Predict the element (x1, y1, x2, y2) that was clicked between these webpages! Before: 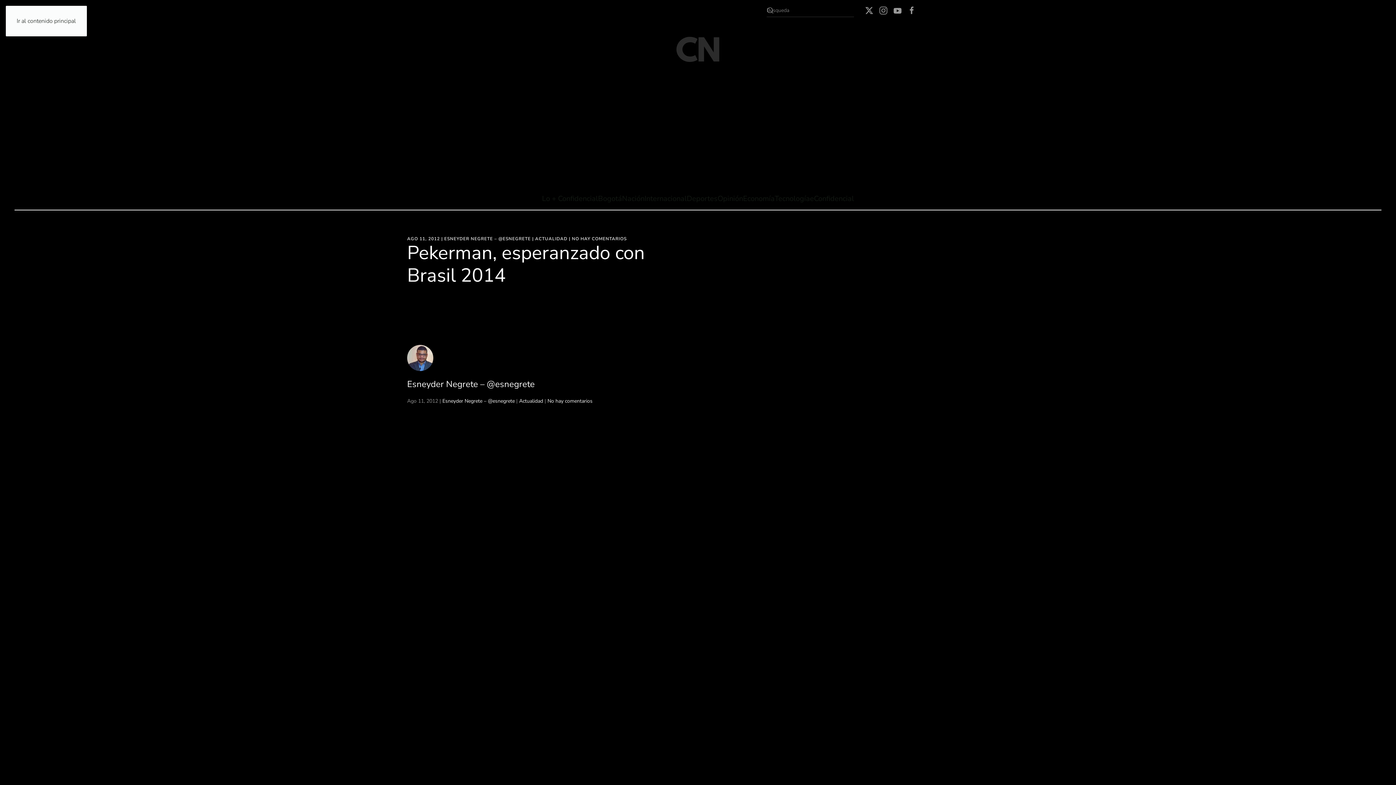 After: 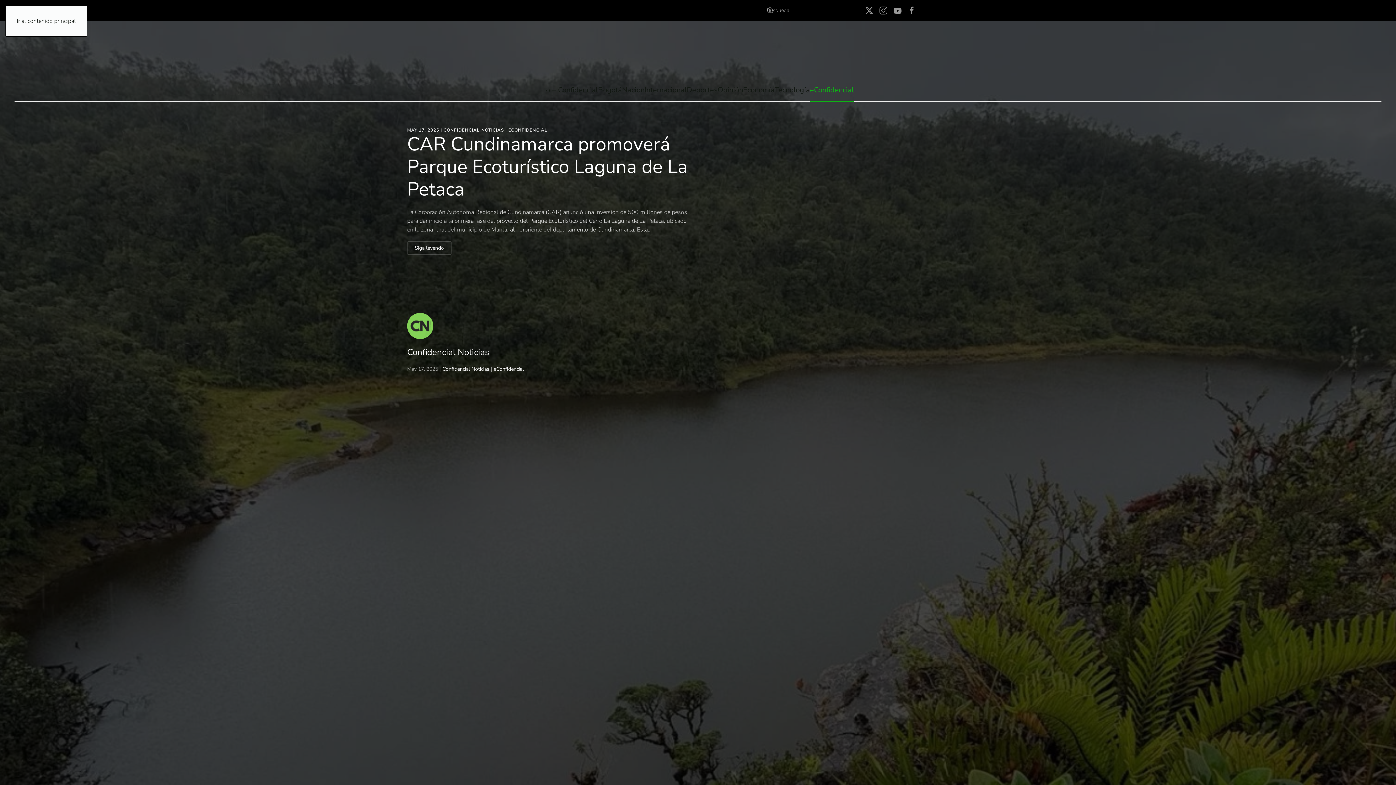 Action: label: eConfidencial bbox: (810, 188, 854, 209)